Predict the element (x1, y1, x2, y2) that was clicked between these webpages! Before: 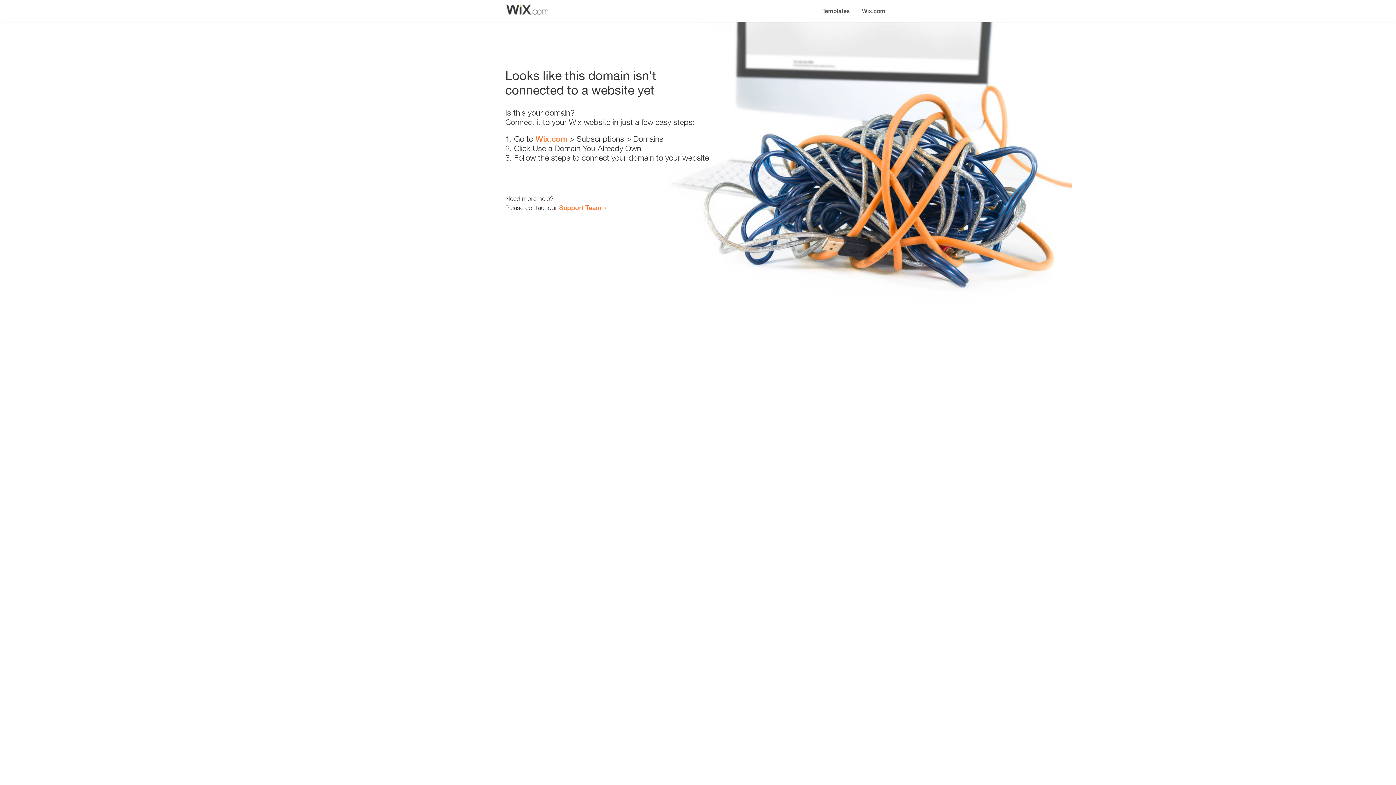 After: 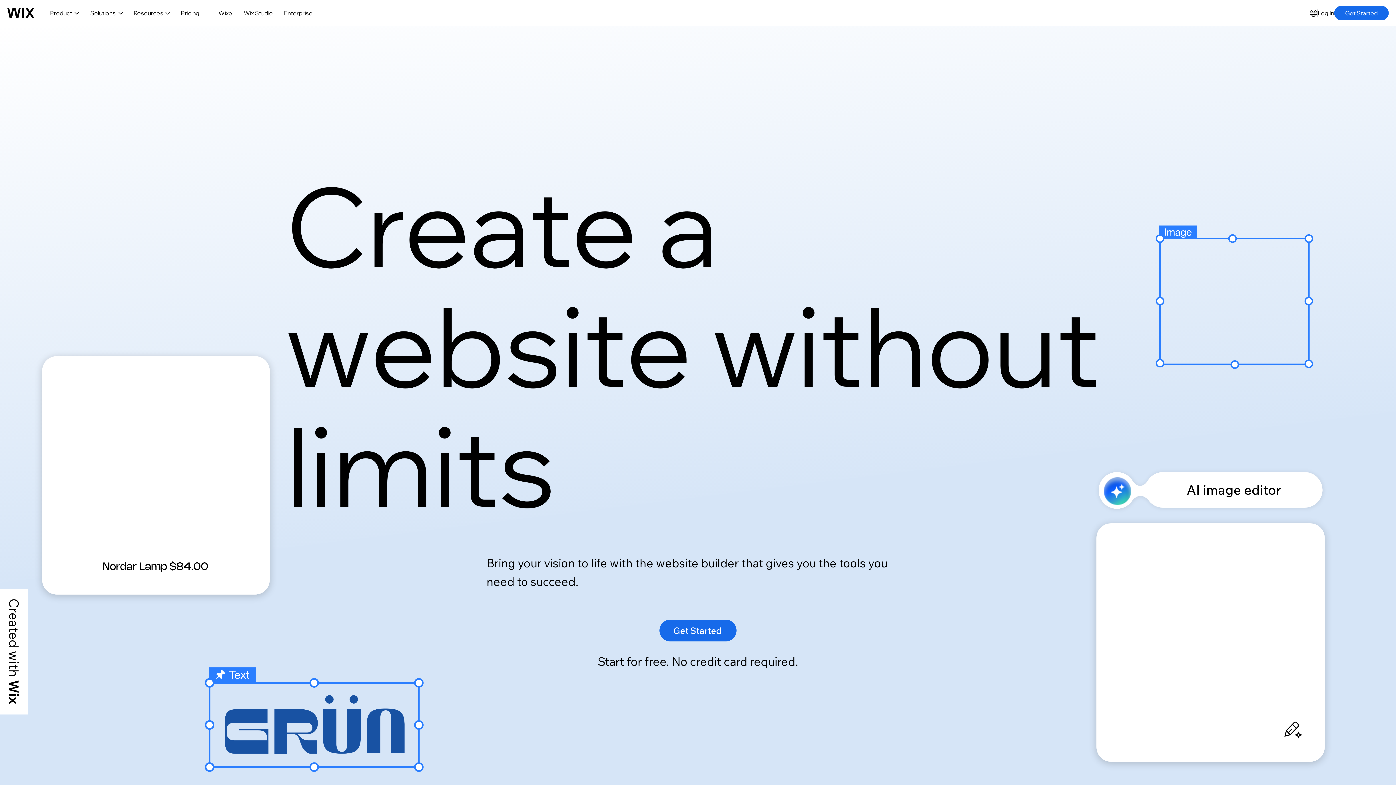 Action: label: Wix.com bbox: (535, 134, 567, 143)